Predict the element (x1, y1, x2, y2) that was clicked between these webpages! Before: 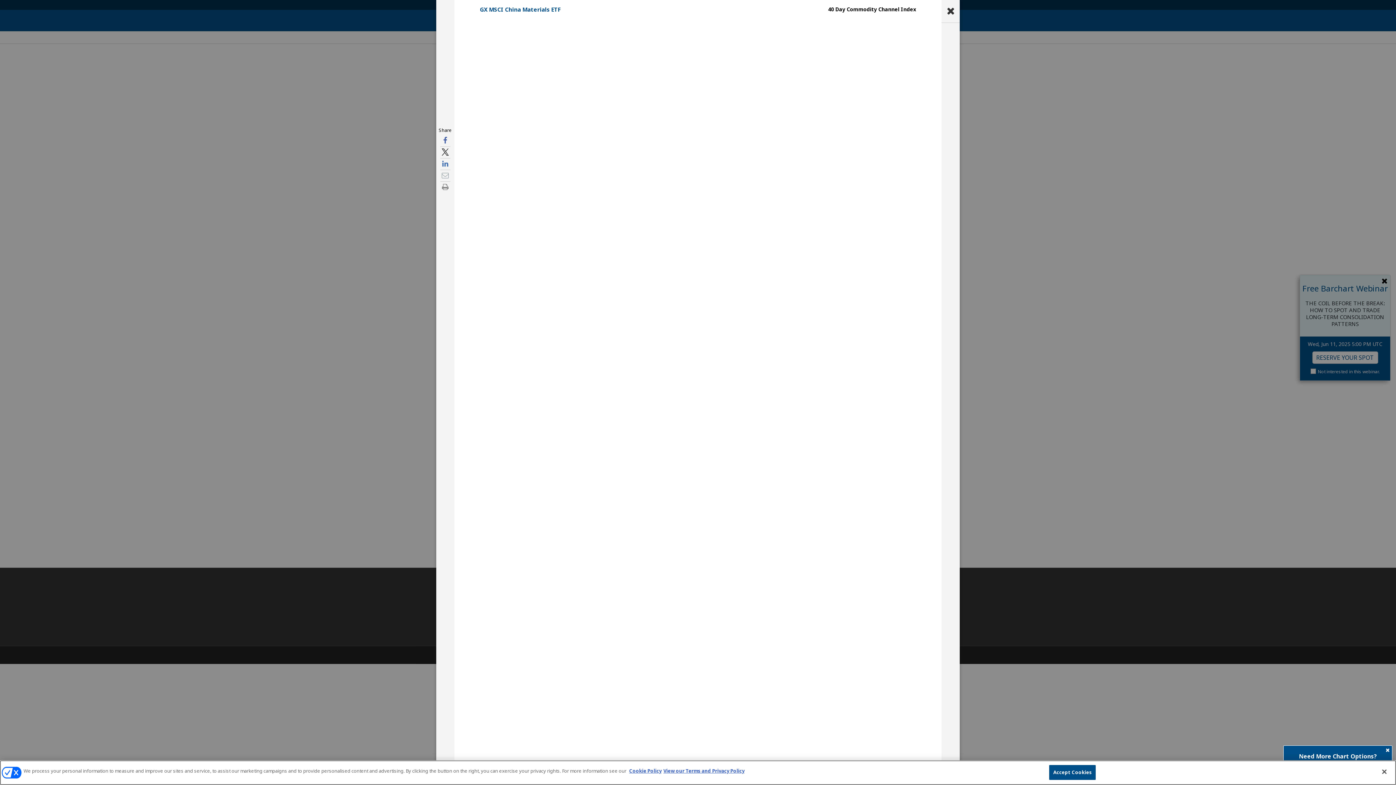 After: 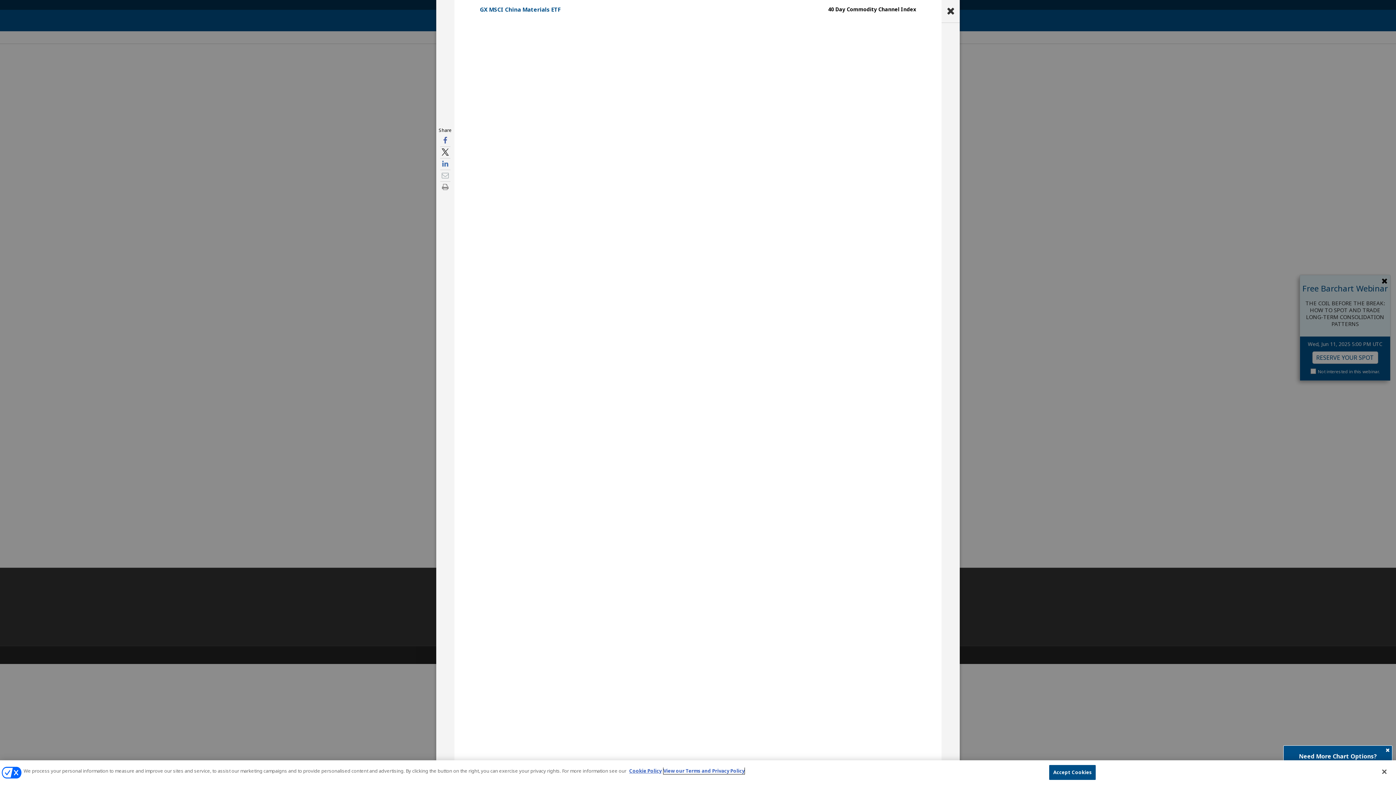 Action: bbox: (663, 768, 744, 774) label: Terms and Privacy Policy, opens in a new tab